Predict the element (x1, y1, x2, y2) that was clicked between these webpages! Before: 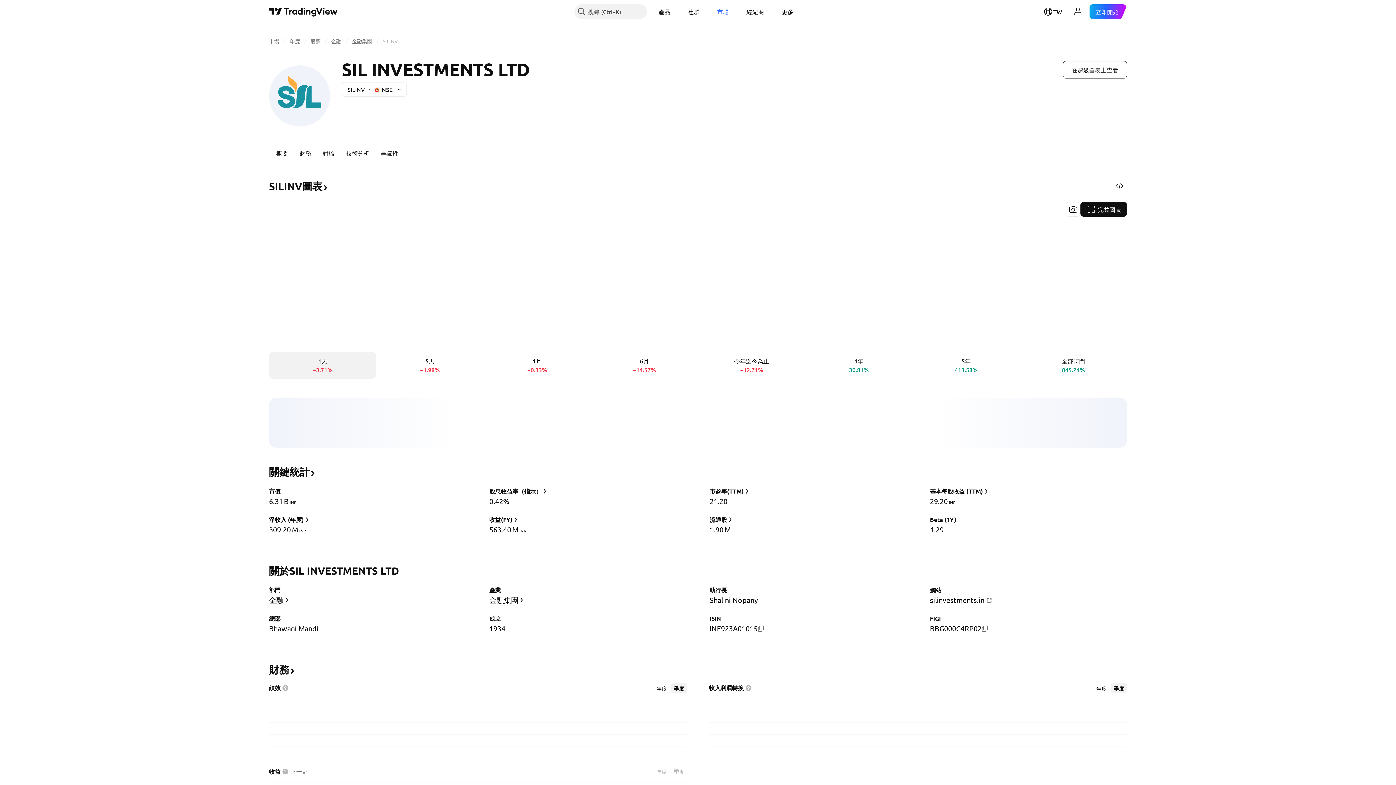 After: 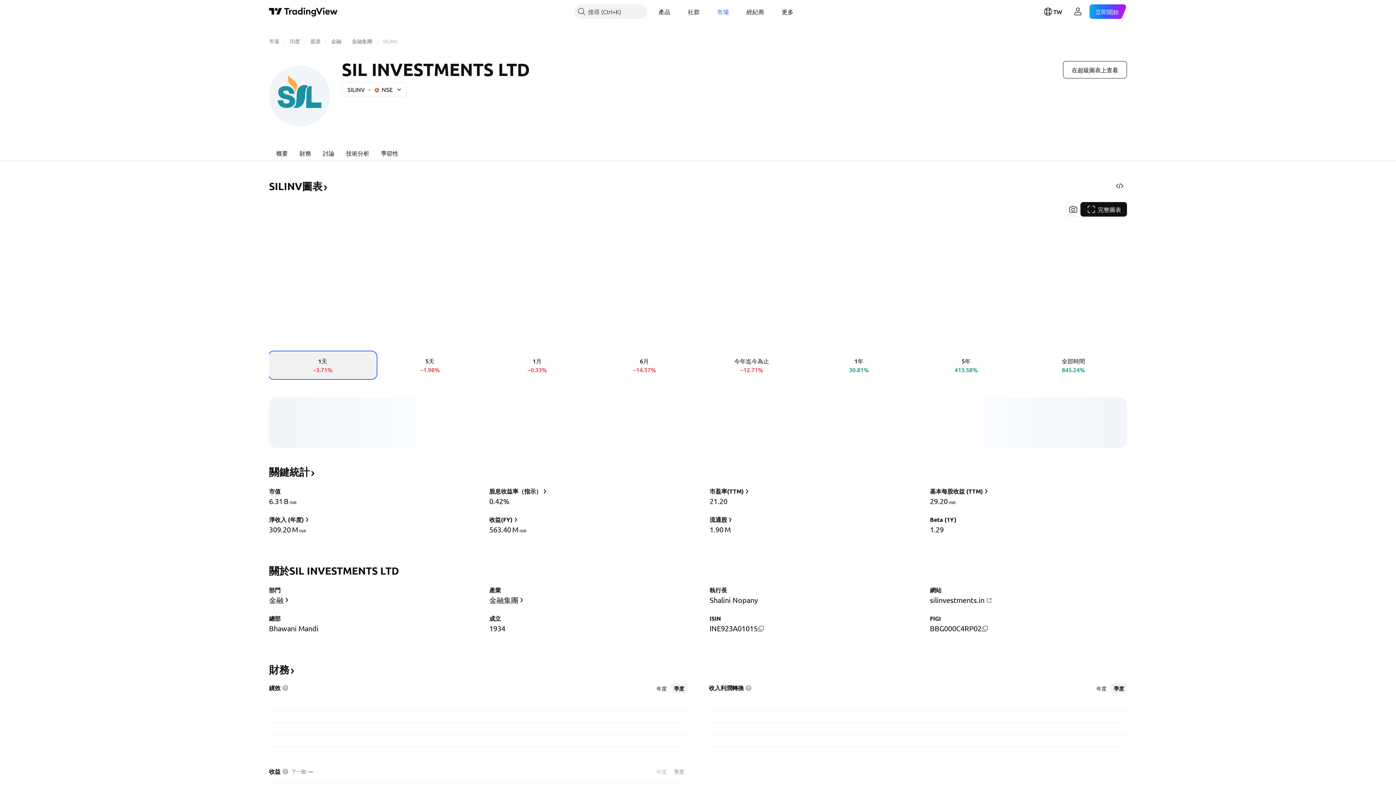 Action: bbox: (269, 352, 376, 378) label: 1天
−3.71%